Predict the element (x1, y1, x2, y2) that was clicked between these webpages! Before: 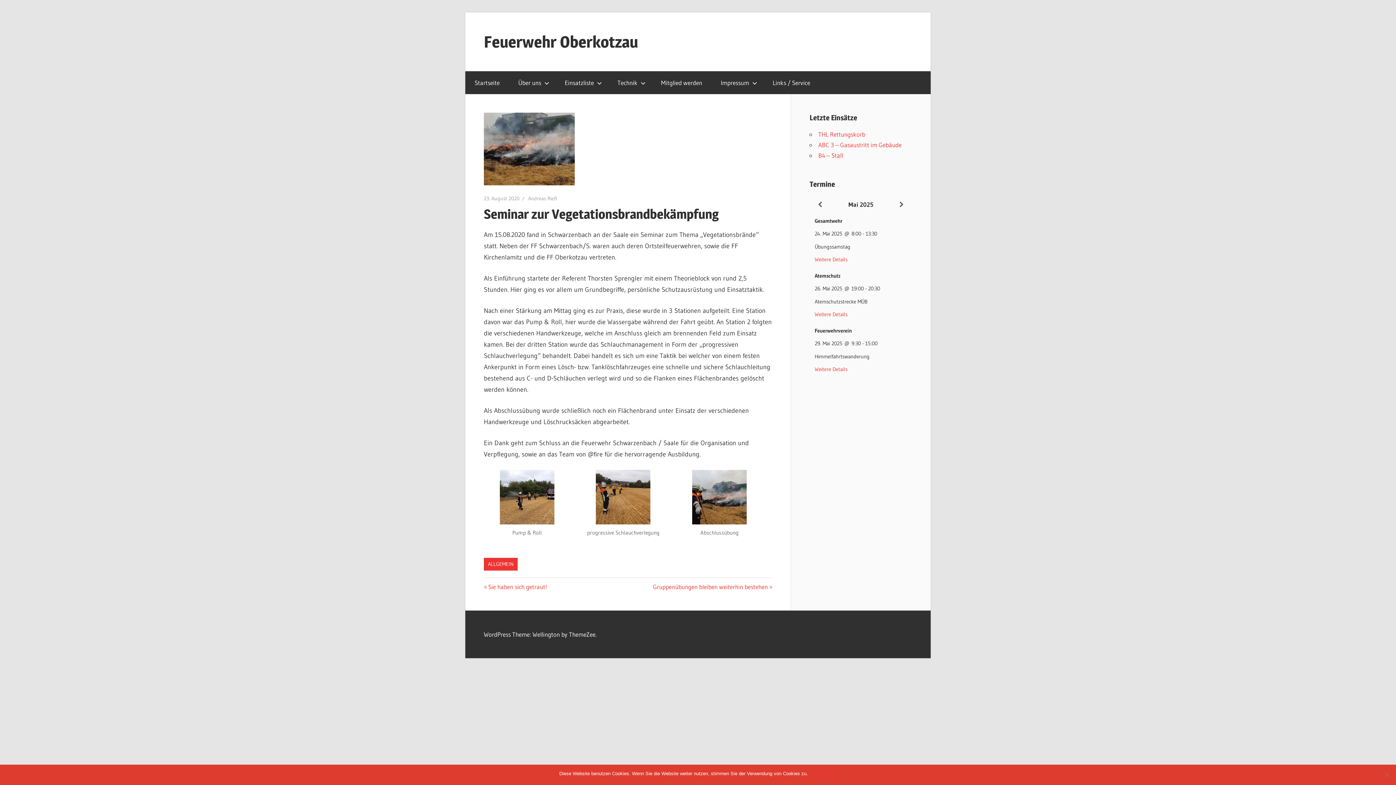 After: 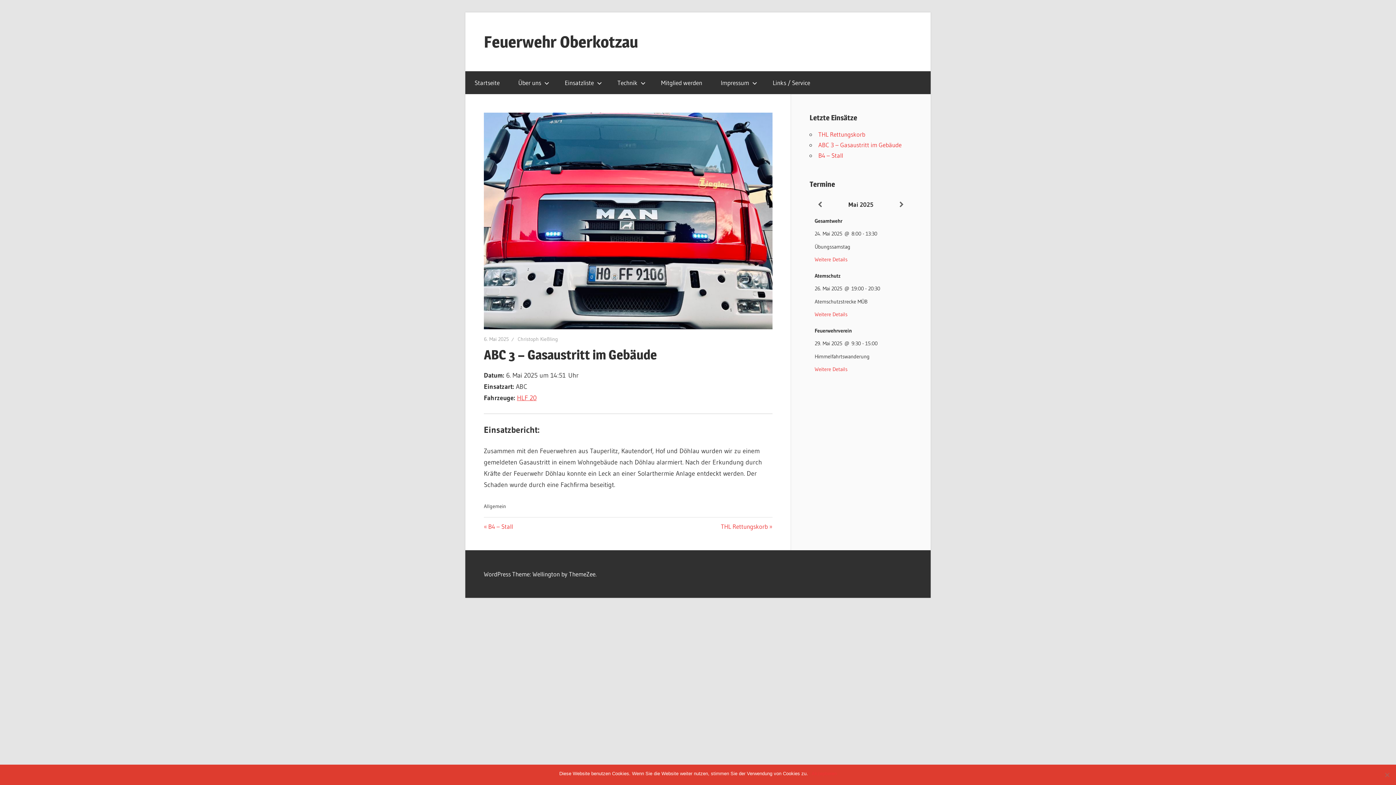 Action: bbox: (818, 141, 901, 148) label: ABC 3 – Gasaustritt im Gebäude